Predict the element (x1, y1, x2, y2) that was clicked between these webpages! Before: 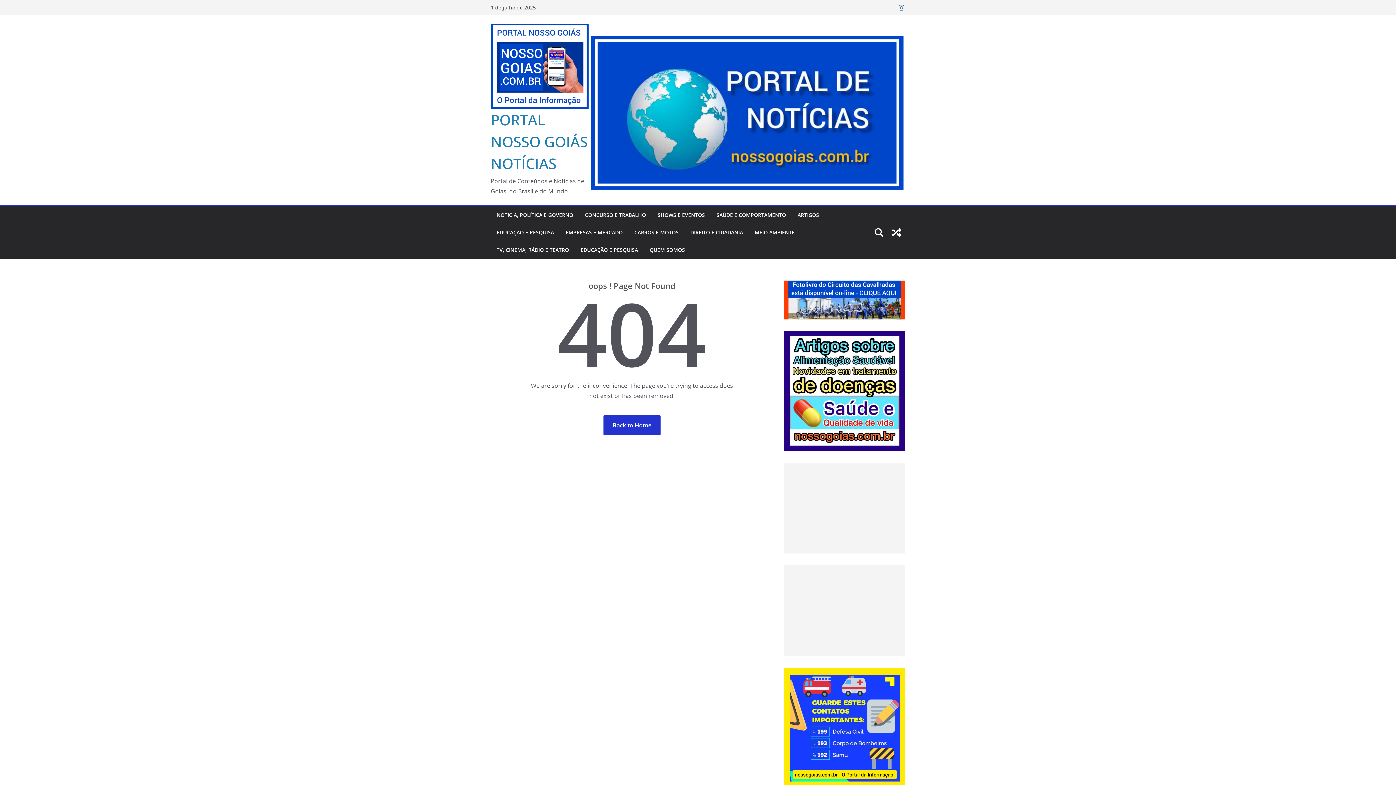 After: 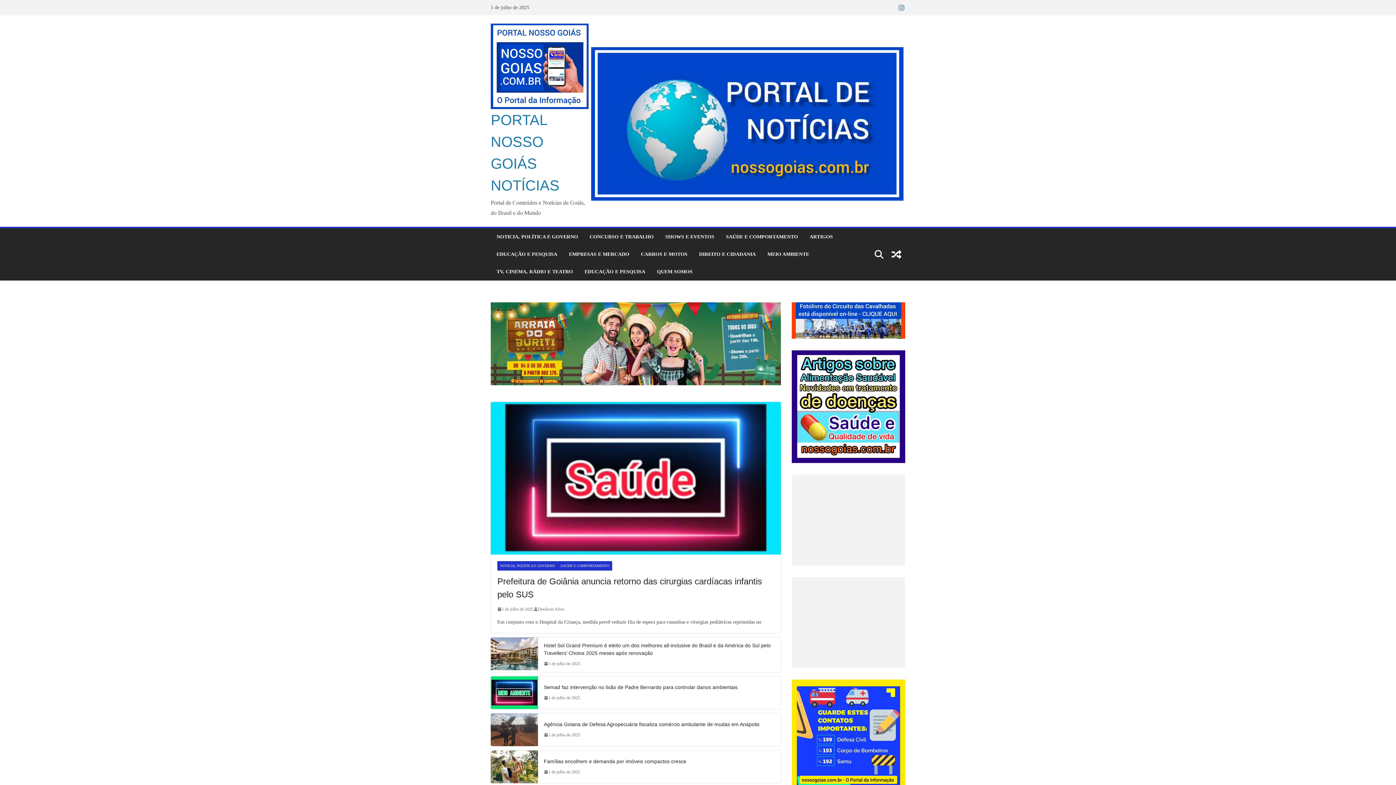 Action: bbox: (490, 23, 588, 109)